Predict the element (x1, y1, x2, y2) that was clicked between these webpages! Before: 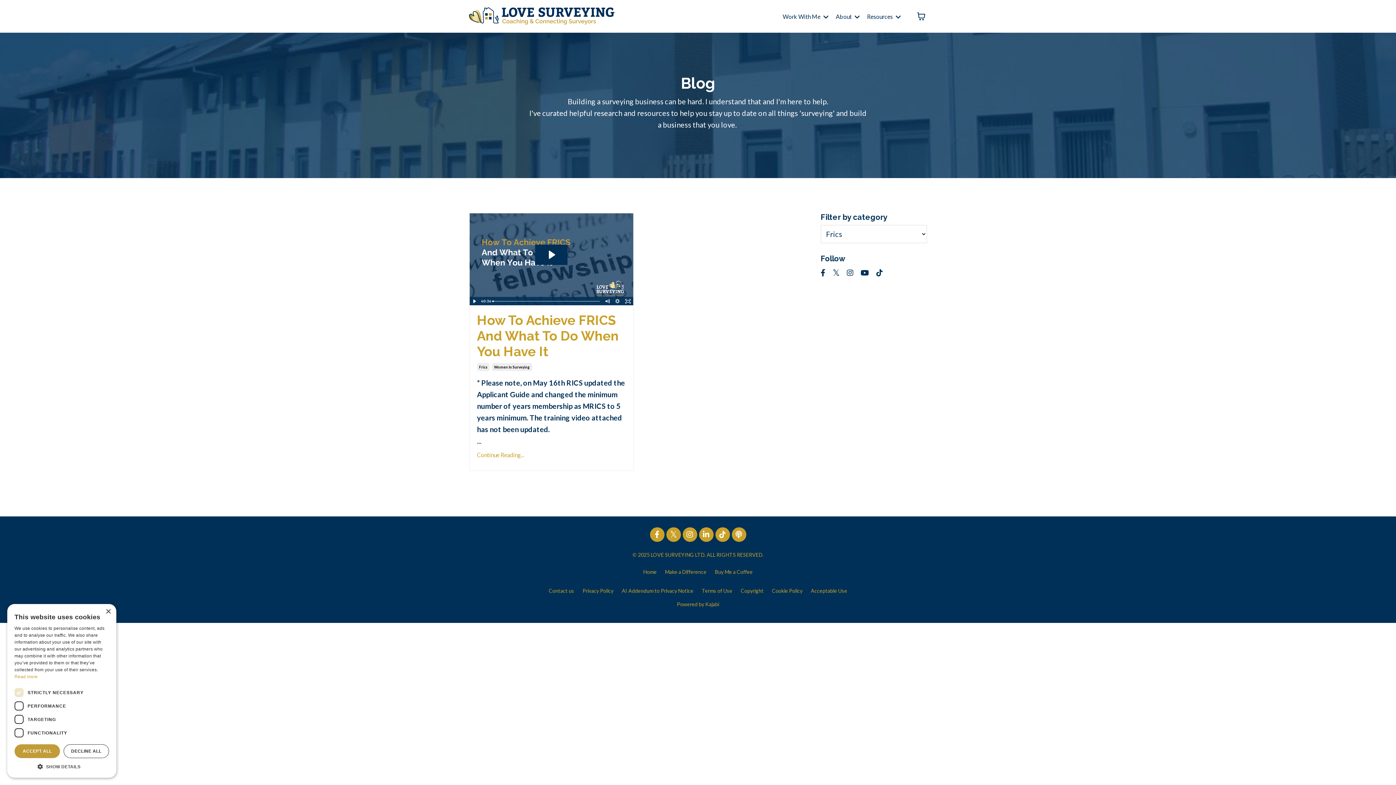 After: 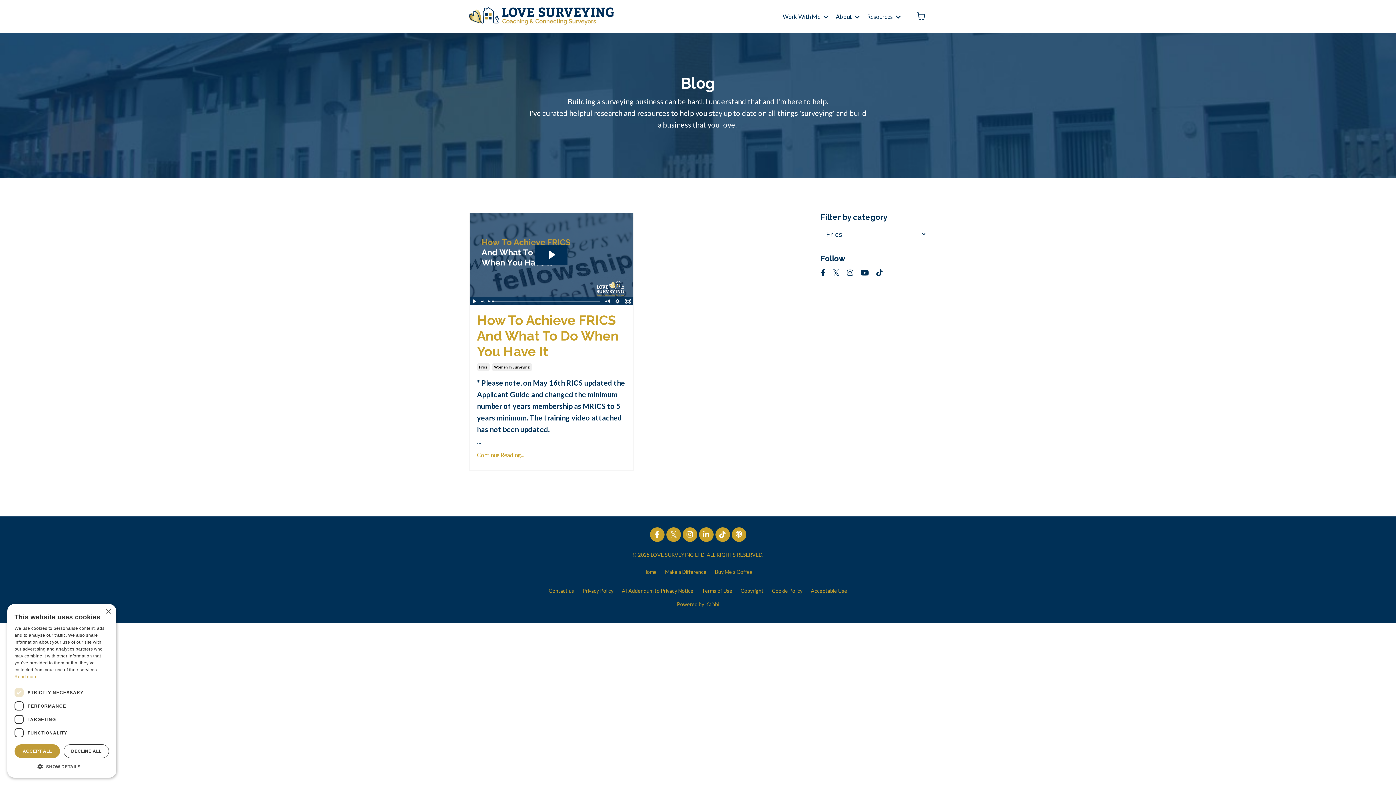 Action: label: Frics bbox: (477, 363, 489, 371)